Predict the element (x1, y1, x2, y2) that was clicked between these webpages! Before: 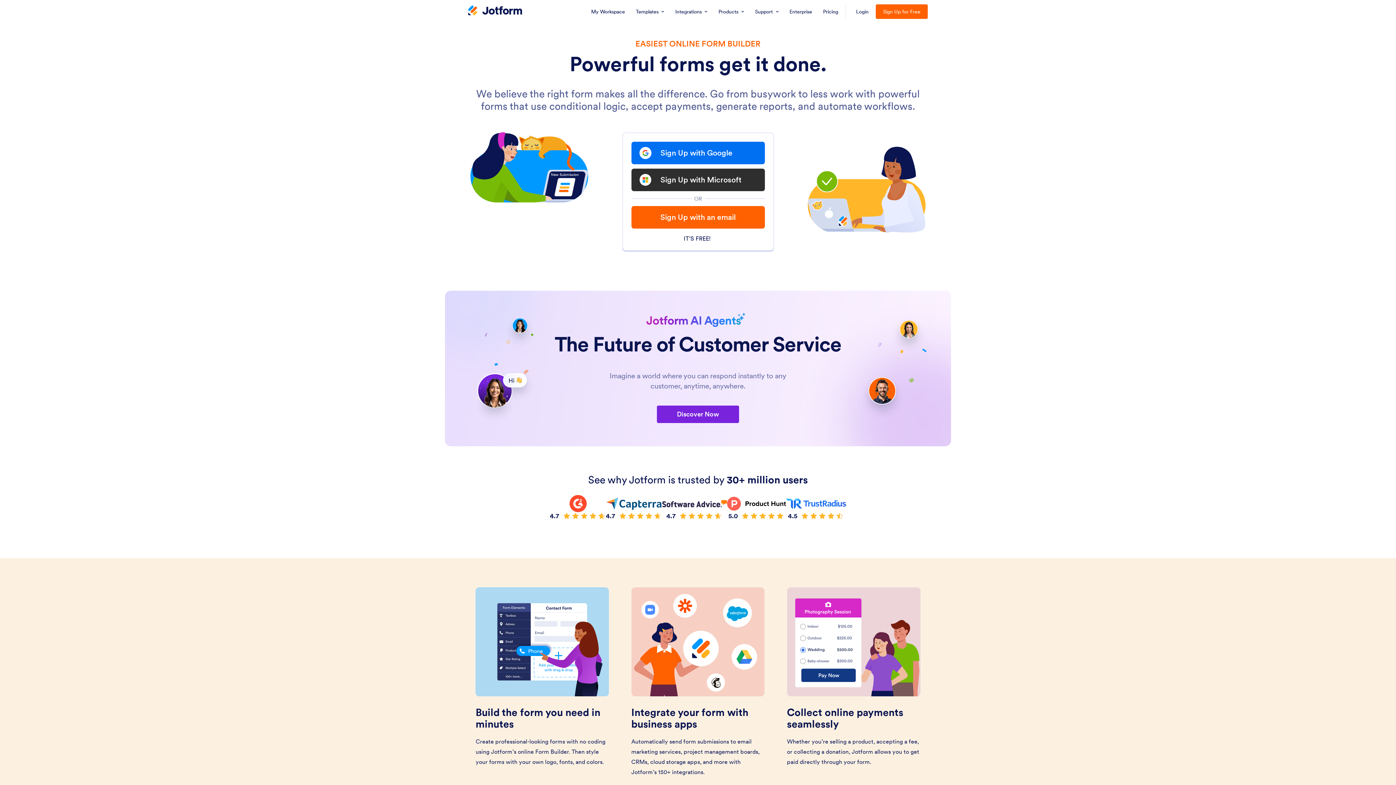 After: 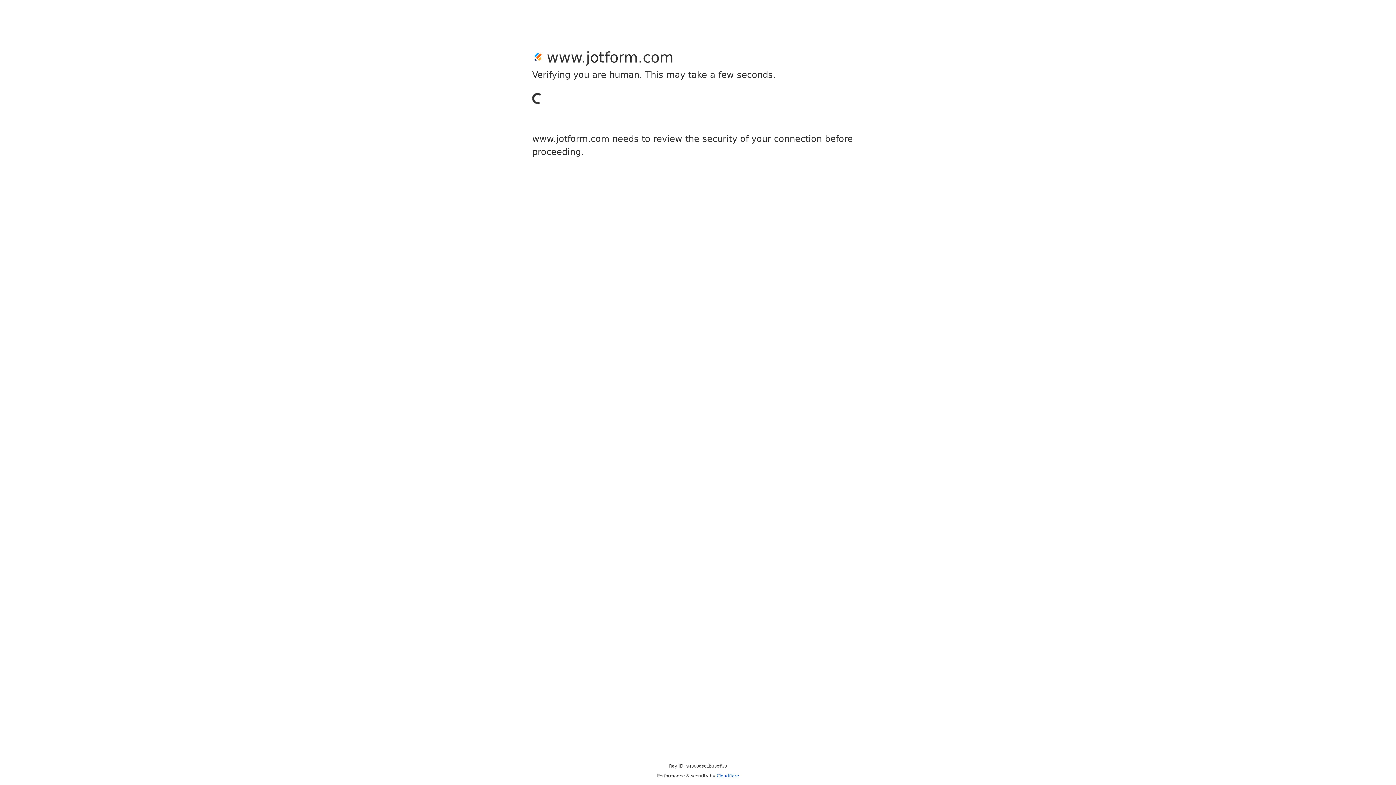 Action: label: Sign Up for Free bbox: (876, 4, 928, 18)